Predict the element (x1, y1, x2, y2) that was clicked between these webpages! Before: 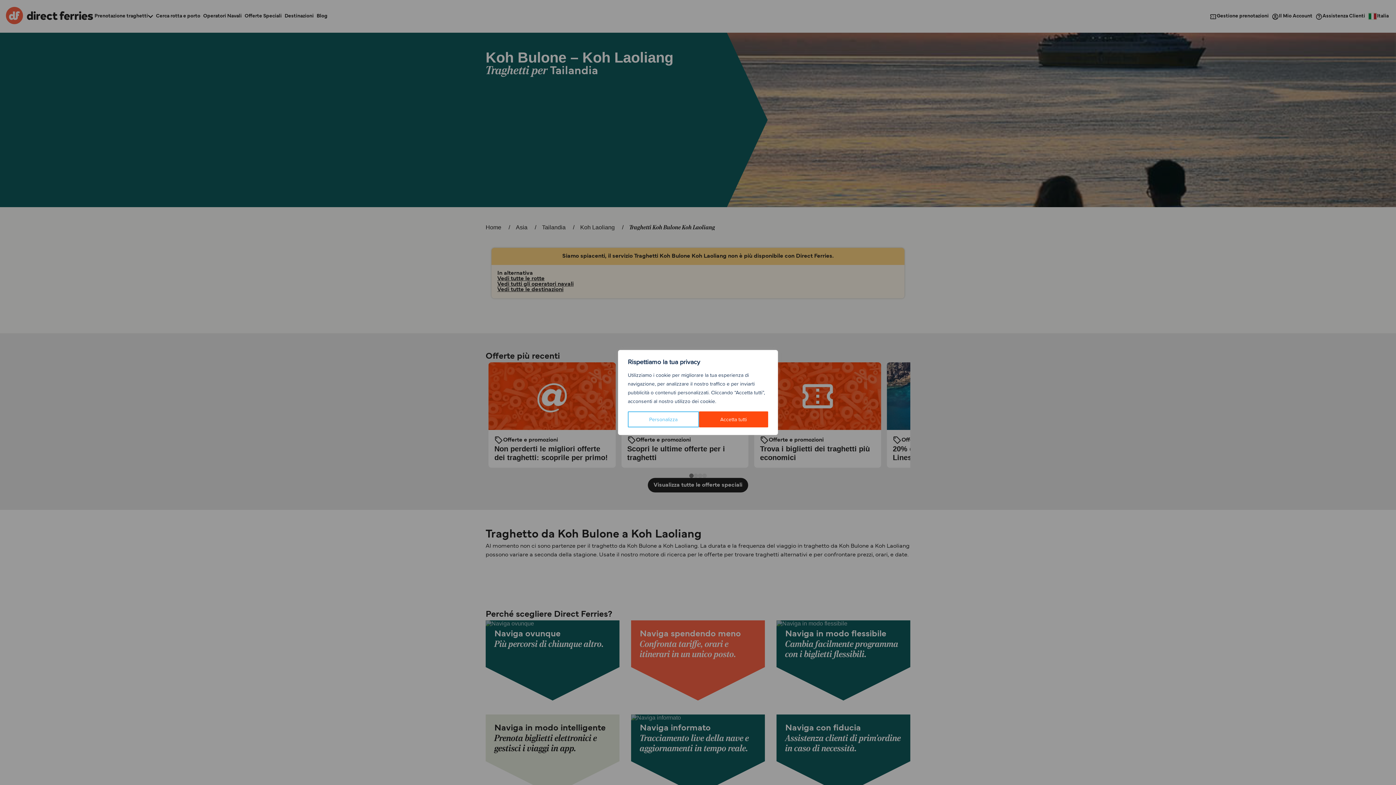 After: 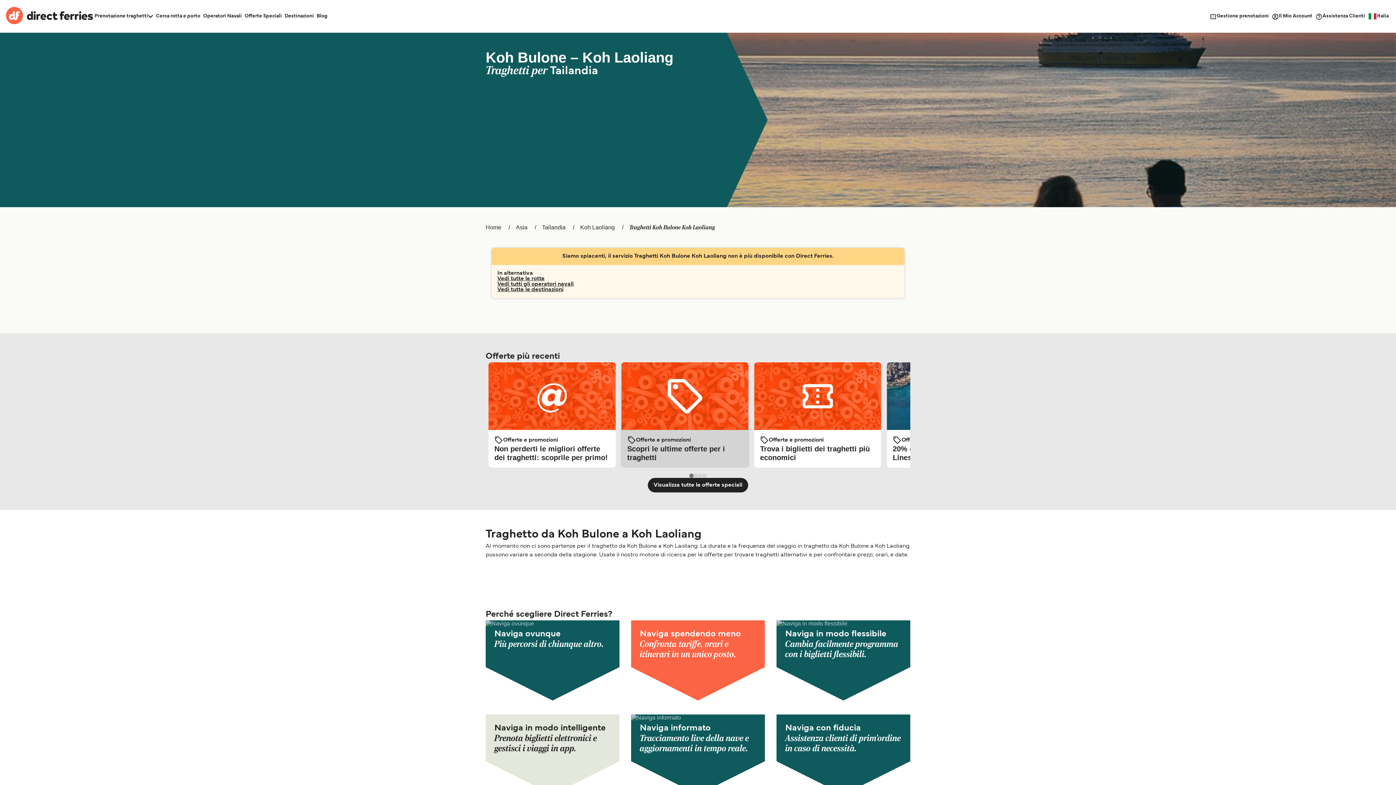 Action: bbox: (699, 411, 768, 427) label: Accetta tutti